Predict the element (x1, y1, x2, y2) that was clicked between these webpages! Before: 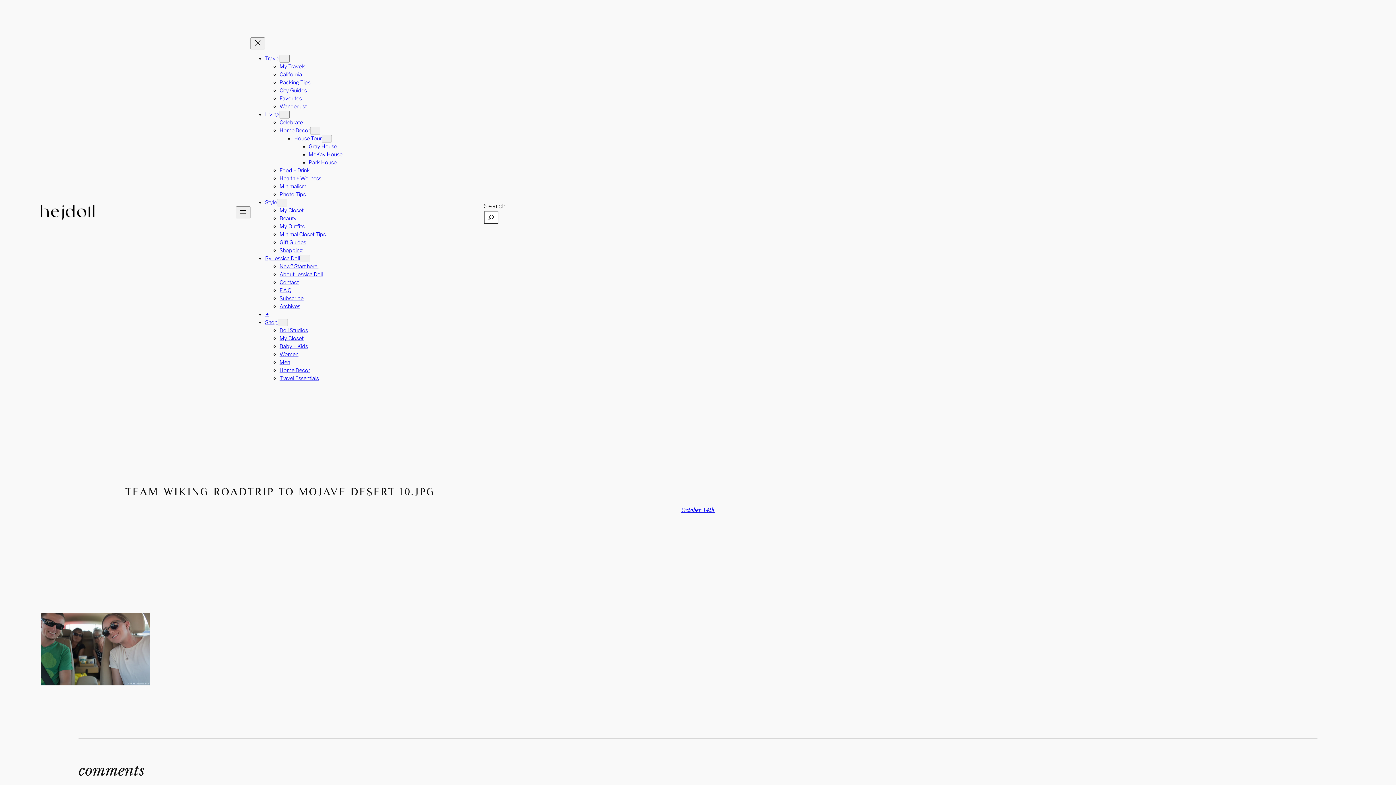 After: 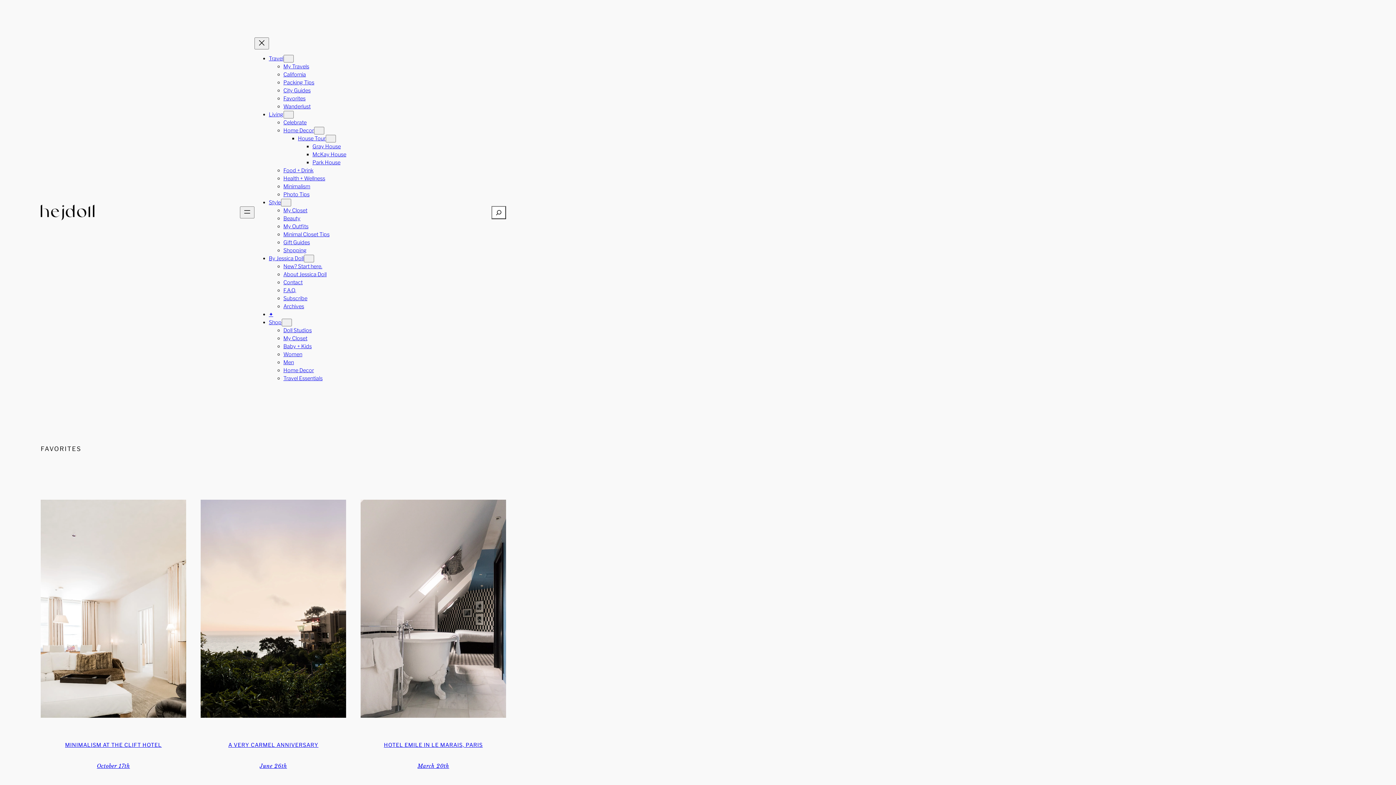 Action: label: Favorites bbox: (279, 95, 301, 101)